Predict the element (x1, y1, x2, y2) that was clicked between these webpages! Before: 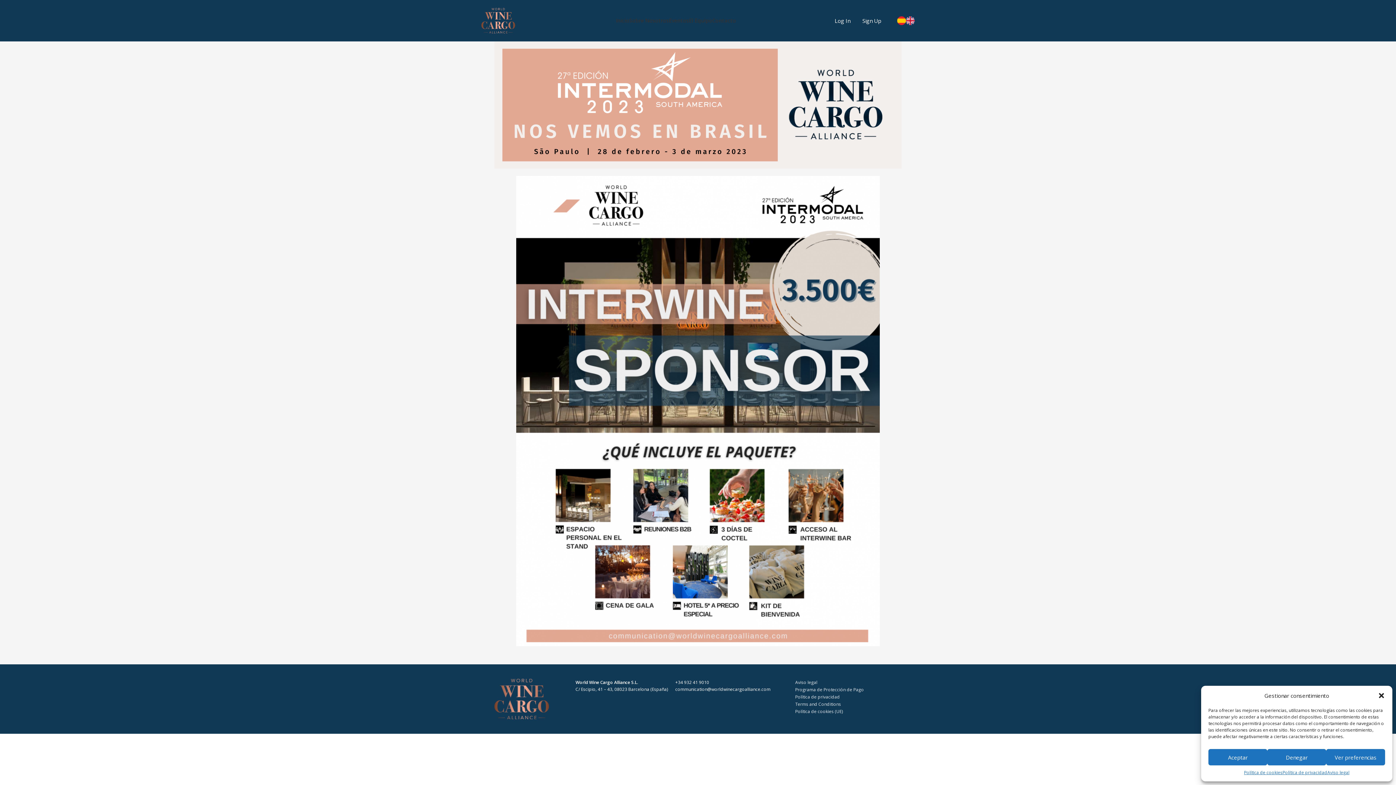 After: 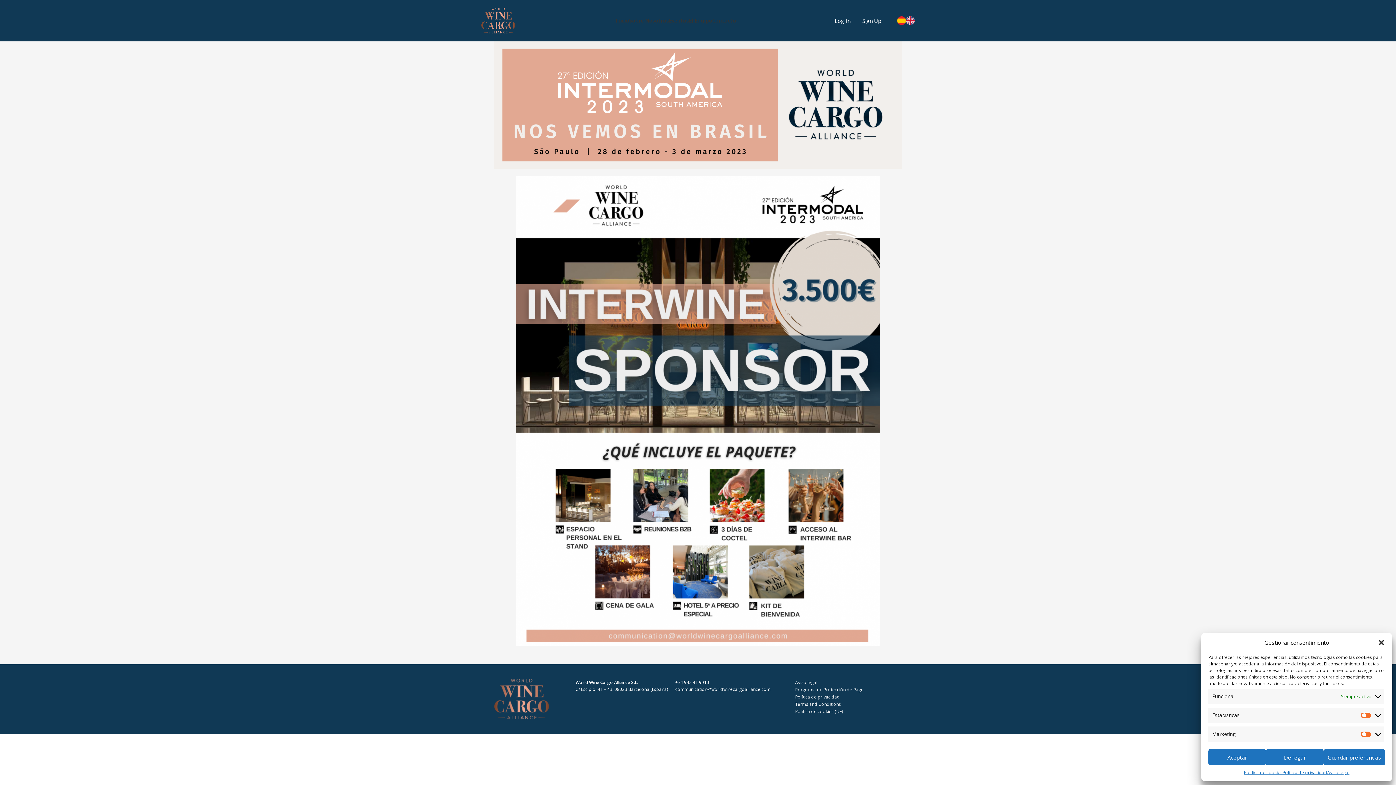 Action: label: Ver preferencias bbox: (1326, 749, 1385, 765)